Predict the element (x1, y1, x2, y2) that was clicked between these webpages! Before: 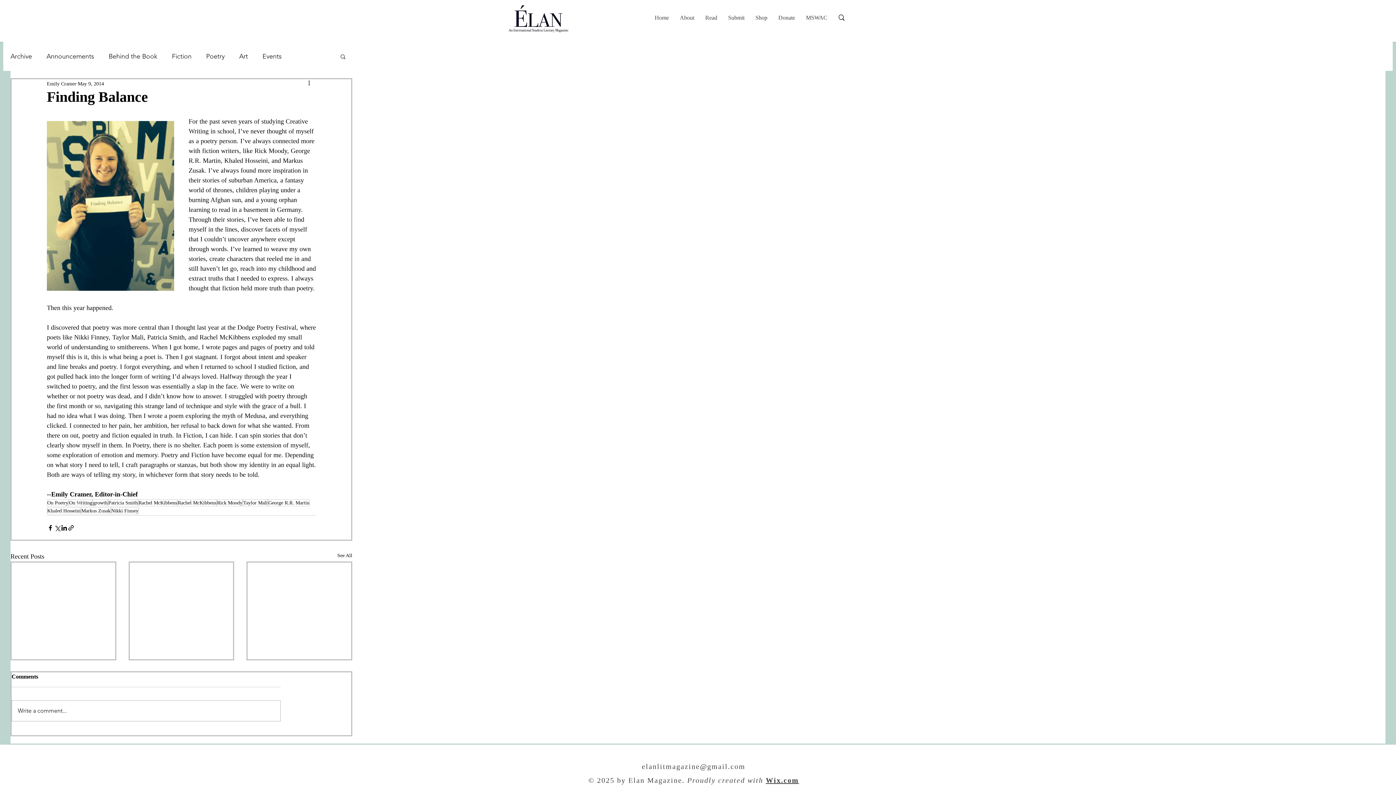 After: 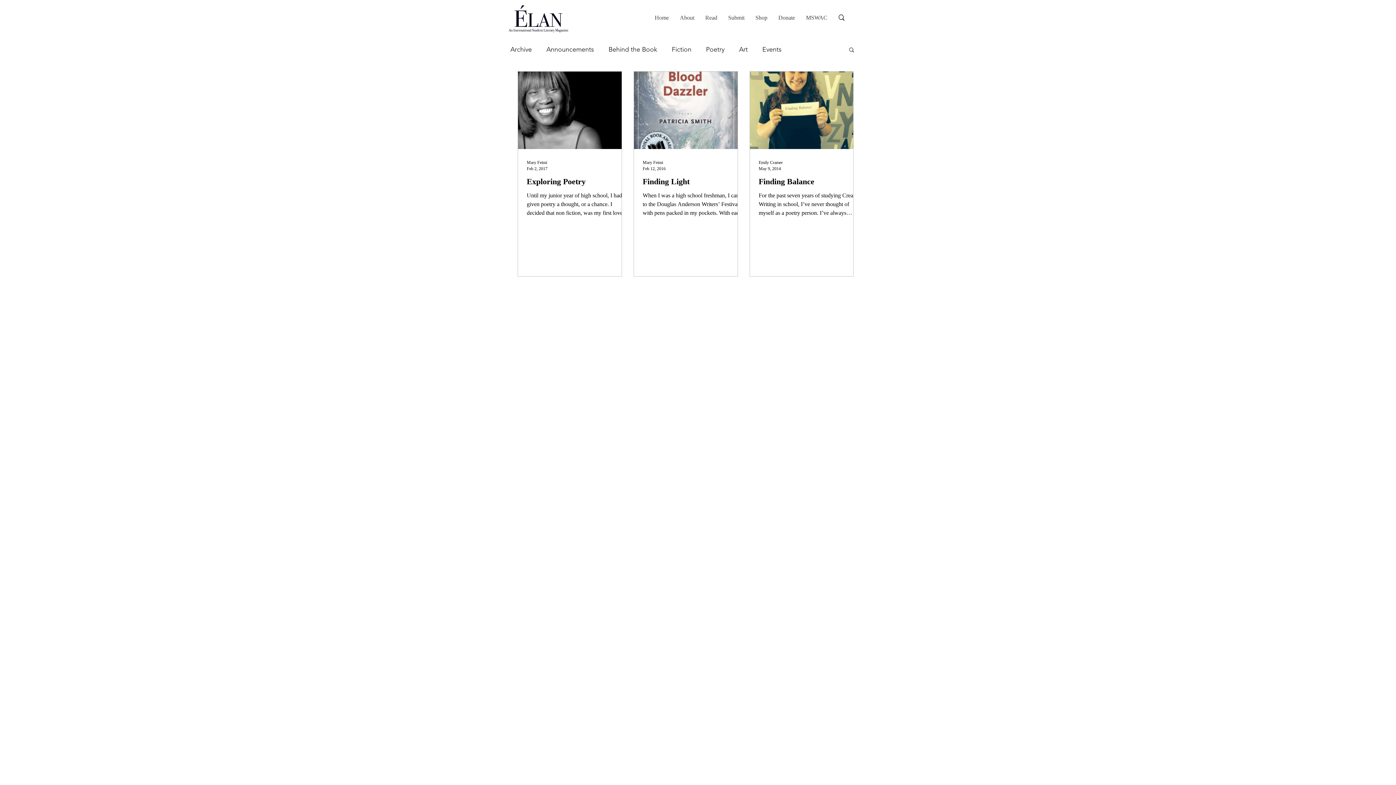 Action: bbox: (108, 499, 138, 506) label: Patricia Smith